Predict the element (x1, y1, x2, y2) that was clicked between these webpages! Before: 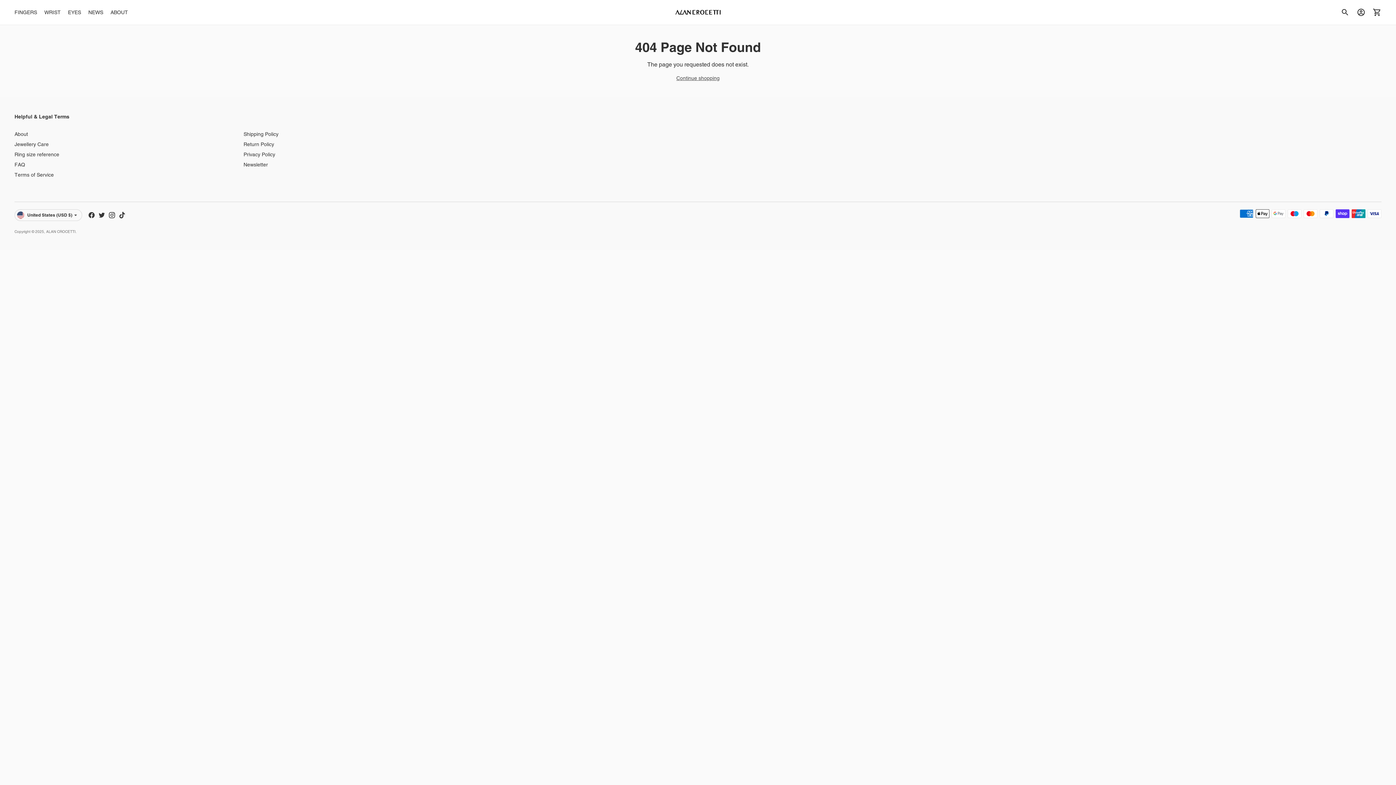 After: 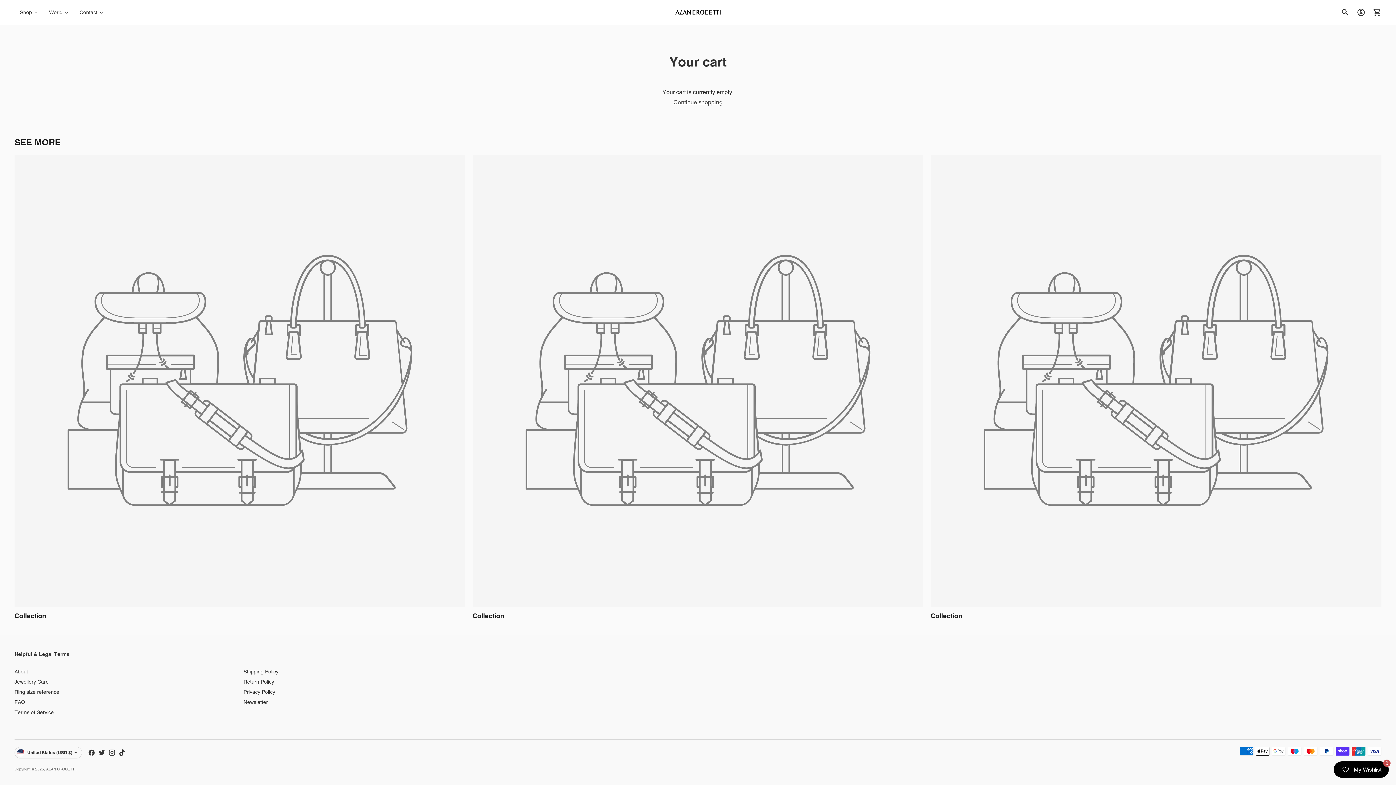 Action: label: 0 bbox: (1369, 4, 1385, 20)